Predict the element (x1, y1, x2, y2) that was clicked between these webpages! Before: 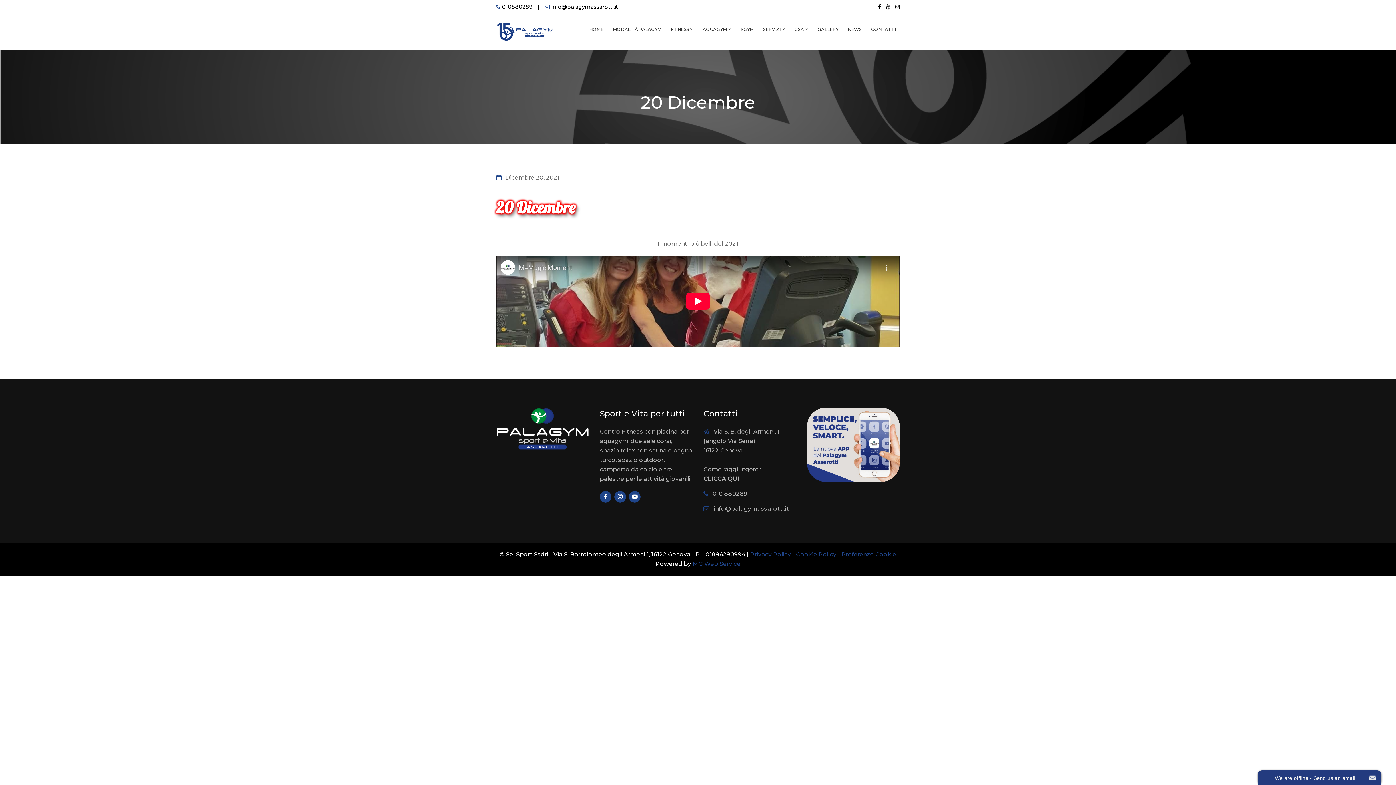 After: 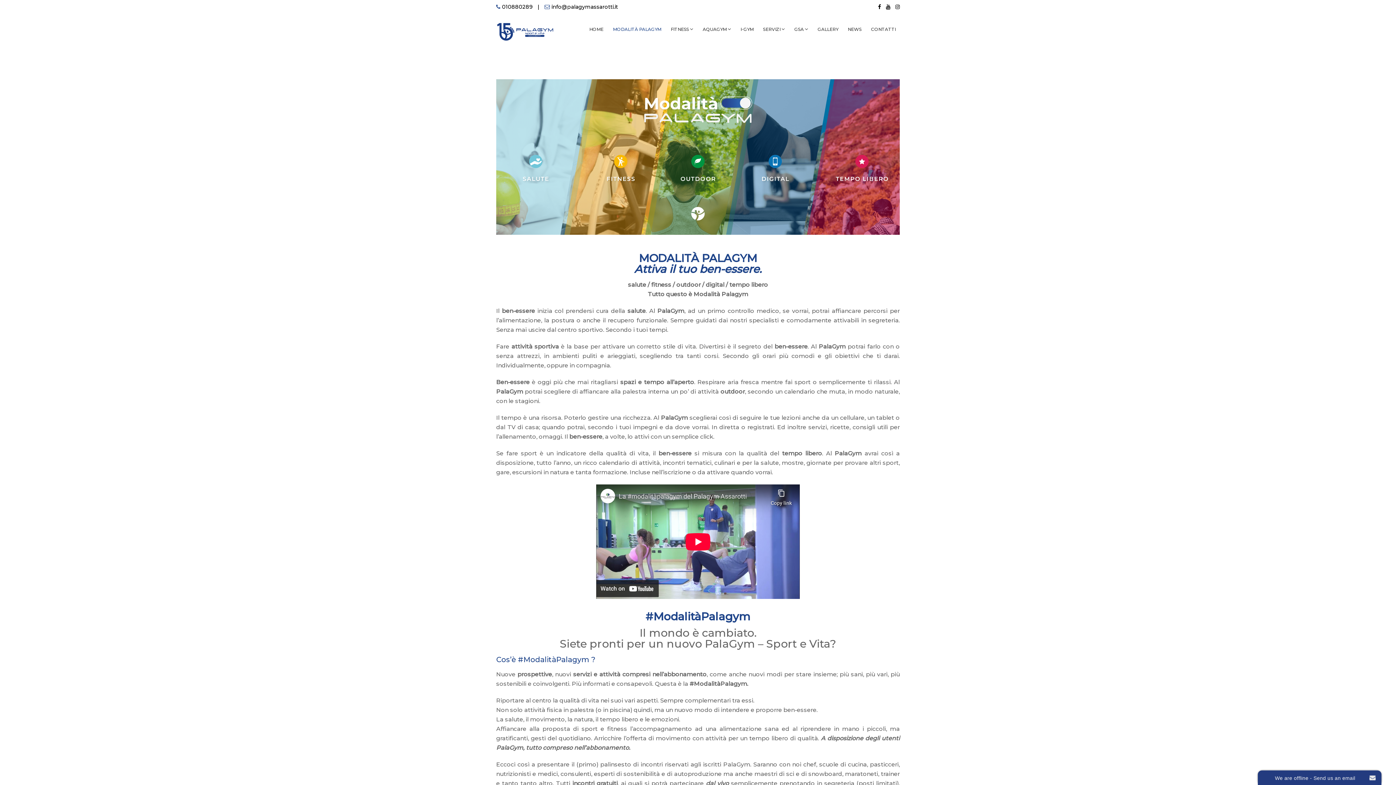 Action: bbox: (609, 14, 665, 44) label: MODALITÀ PALAGYM